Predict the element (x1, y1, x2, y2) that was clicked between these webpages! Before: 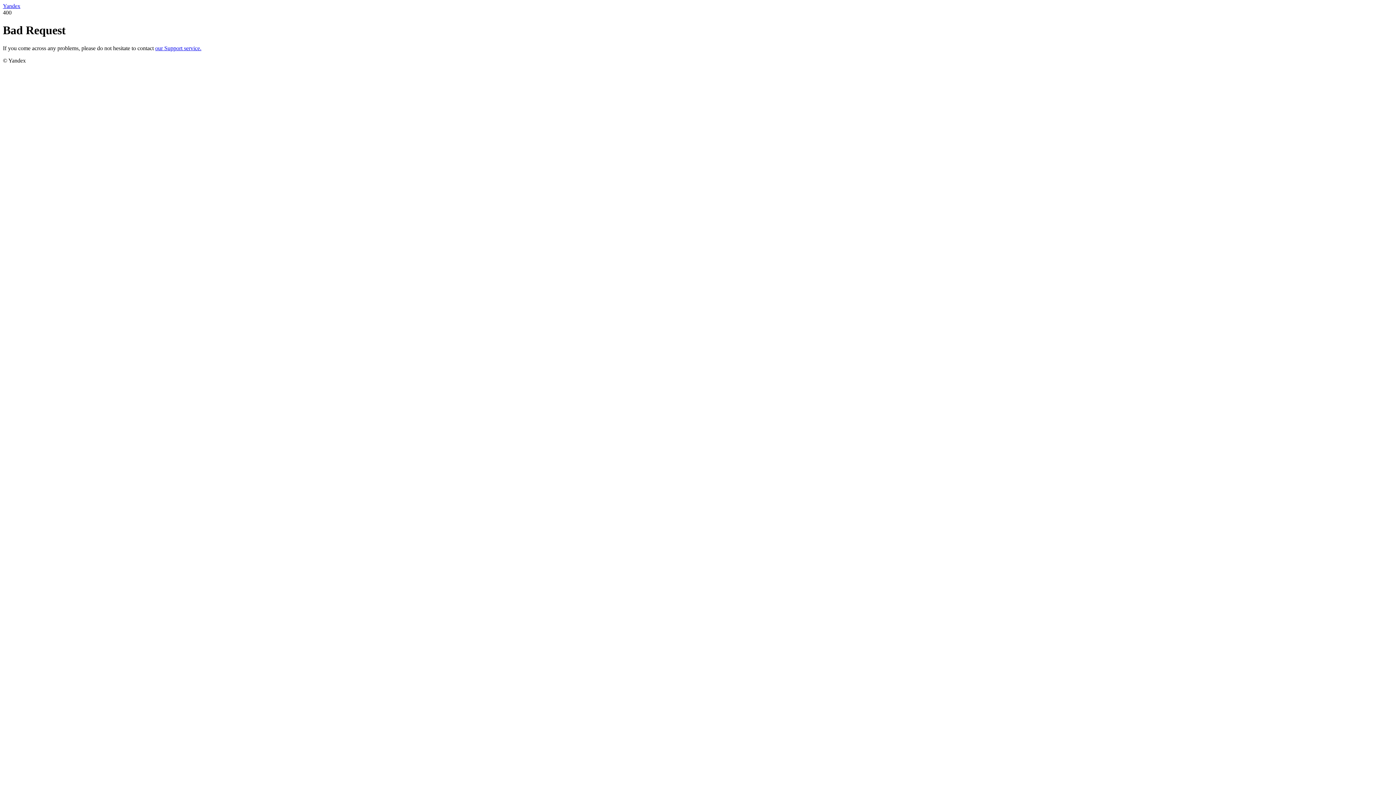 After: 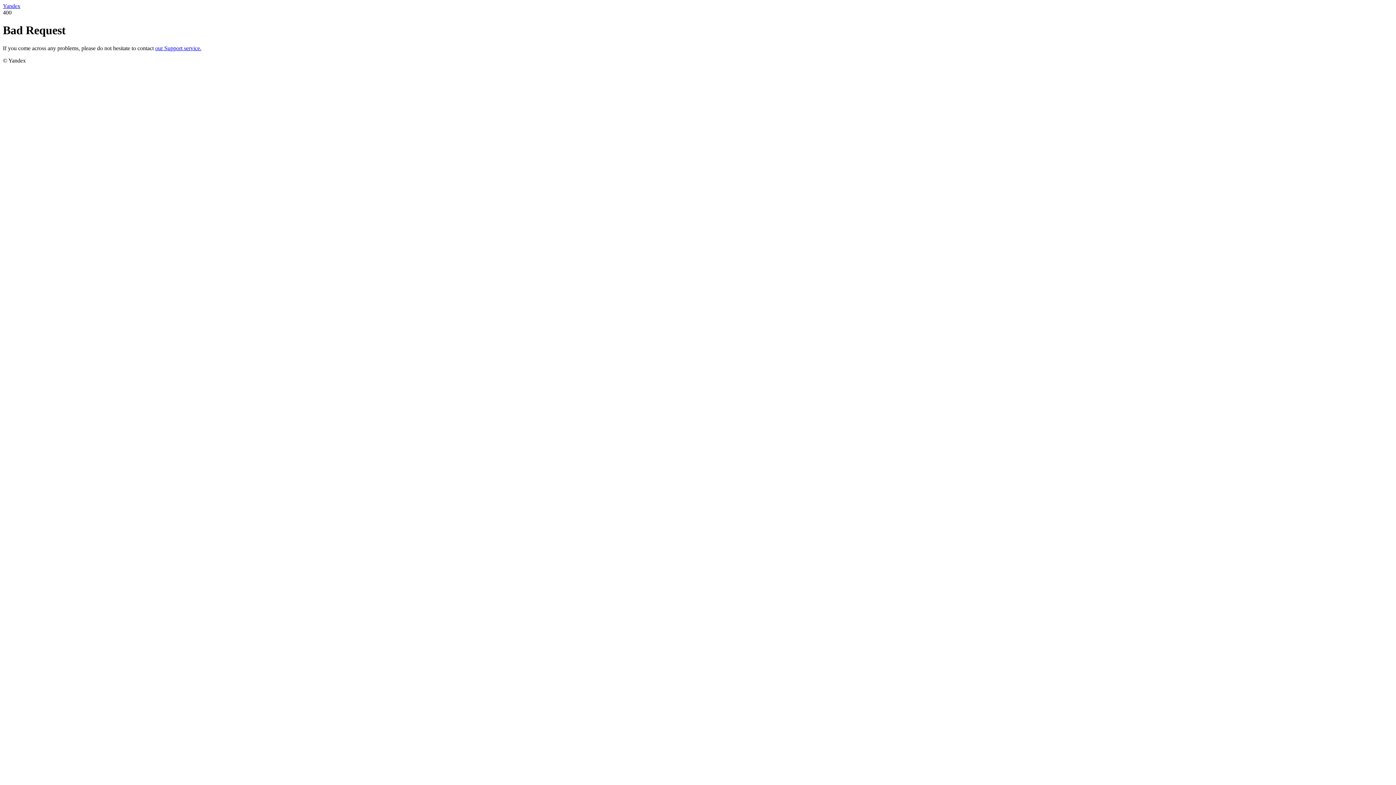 Action: bbox: (2, 2, 20, 9) label: Yandex